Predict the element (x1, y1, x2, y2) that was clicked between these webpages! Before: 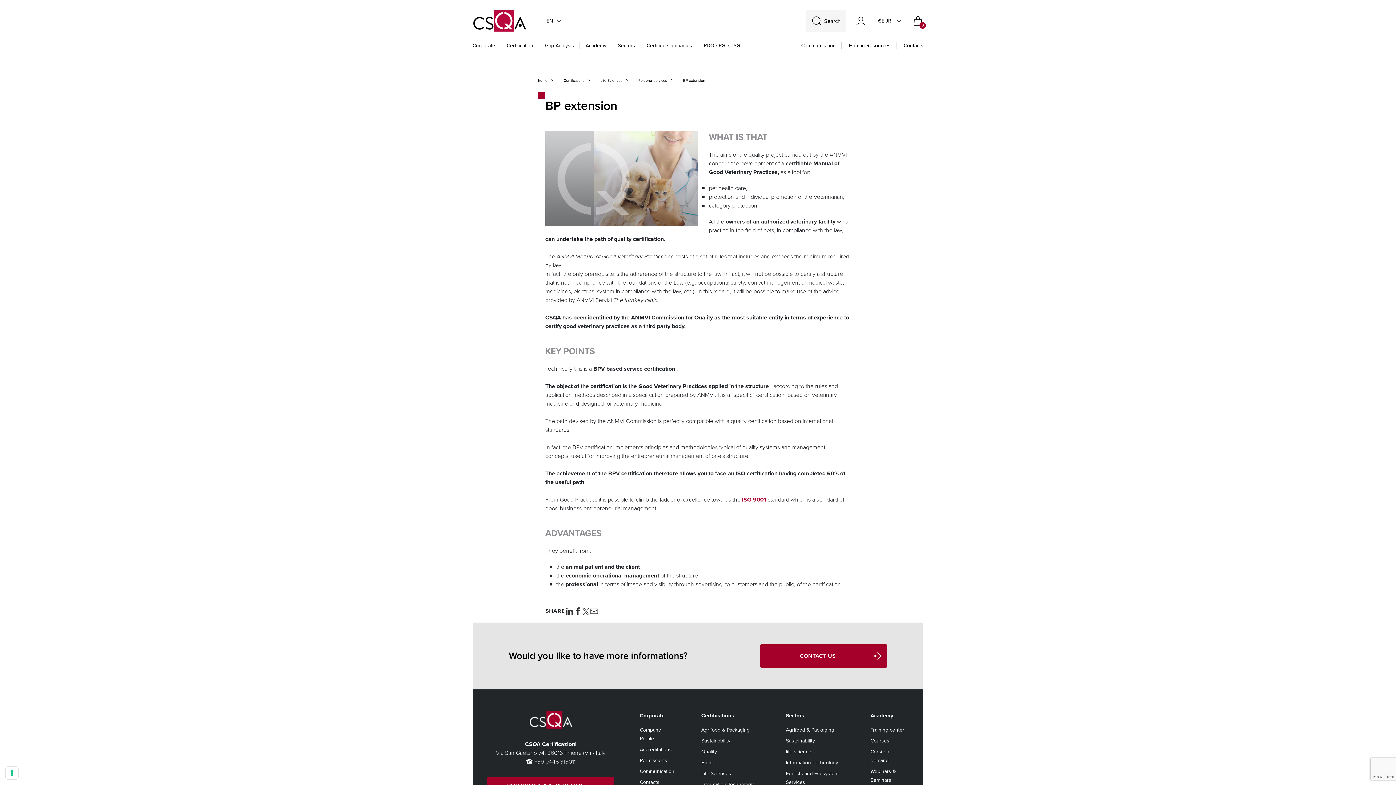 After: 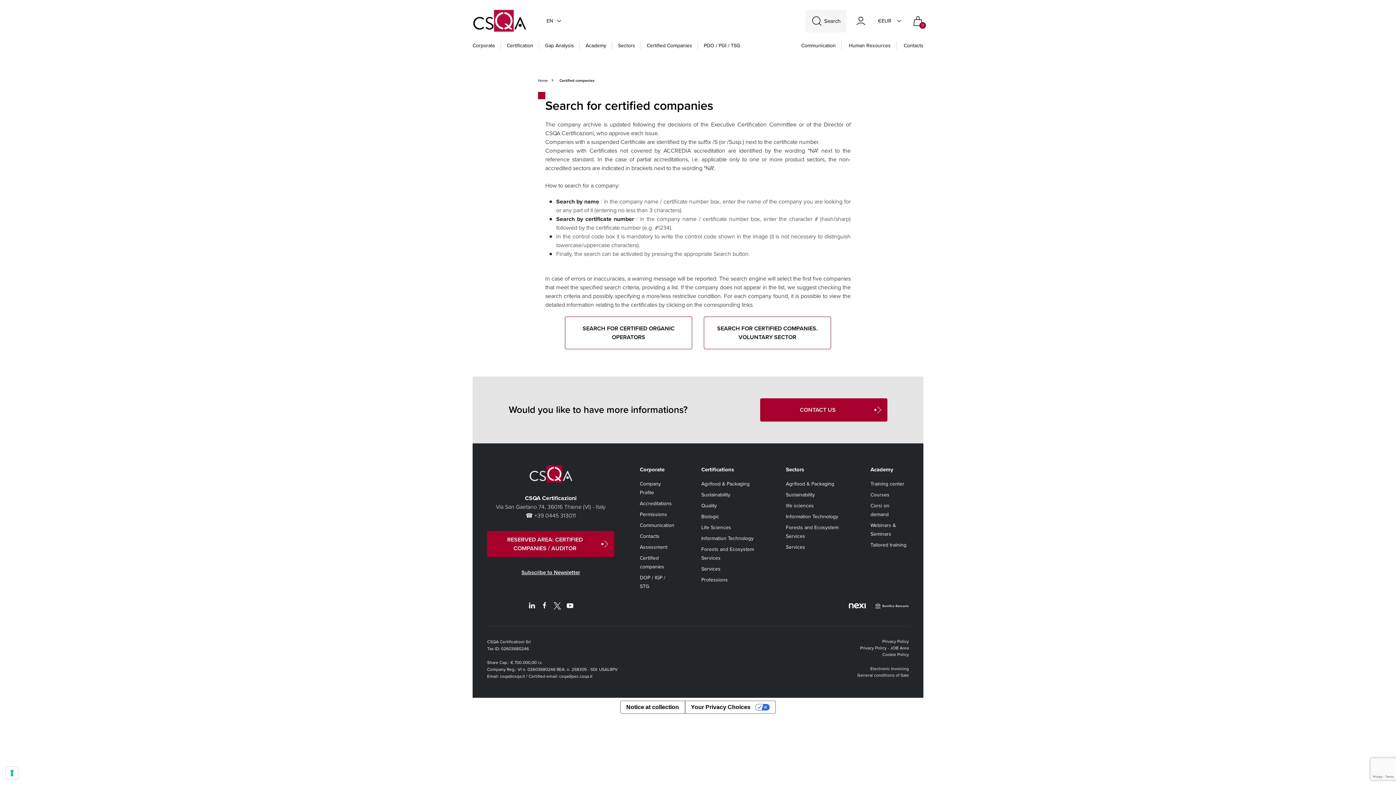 Action: label: Certified Companies bbox: (646, 41, 692, 49)